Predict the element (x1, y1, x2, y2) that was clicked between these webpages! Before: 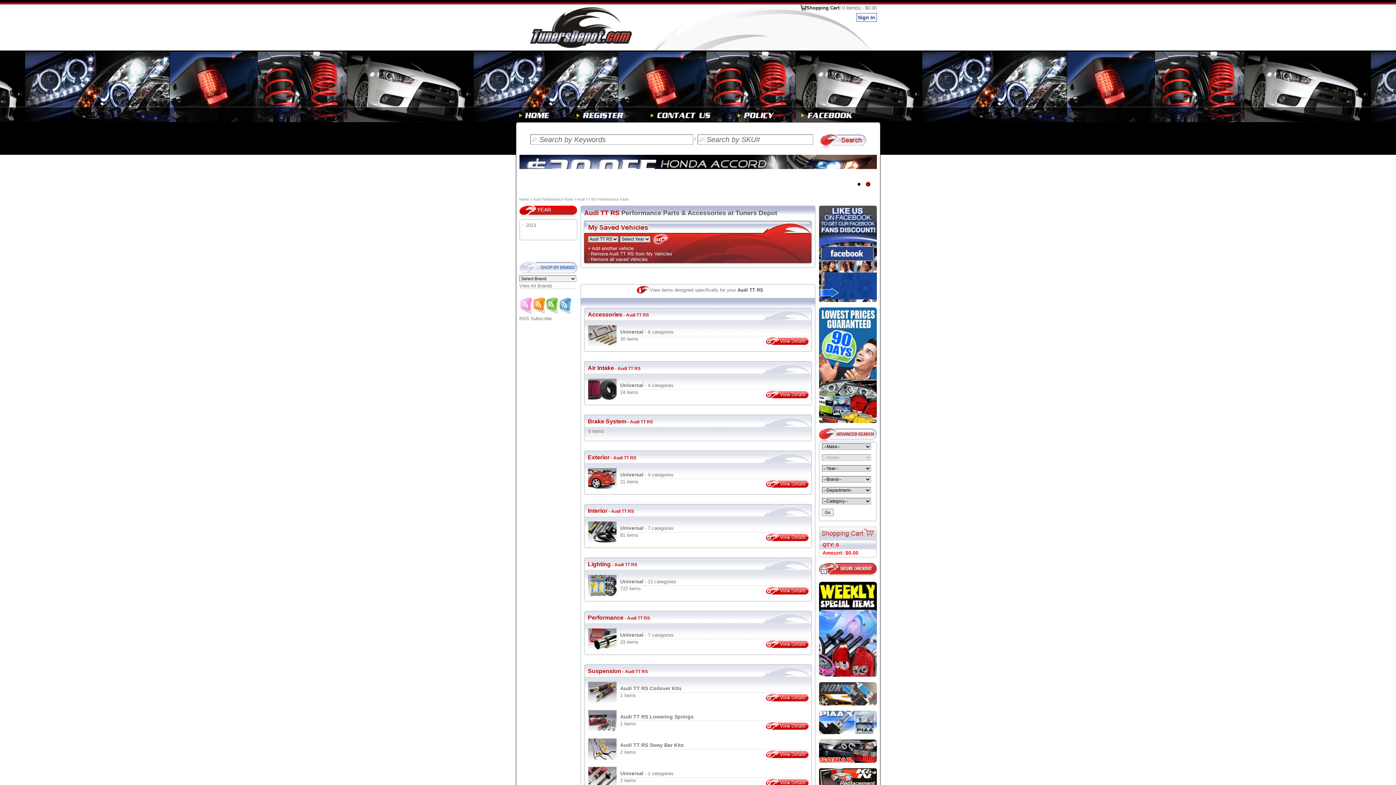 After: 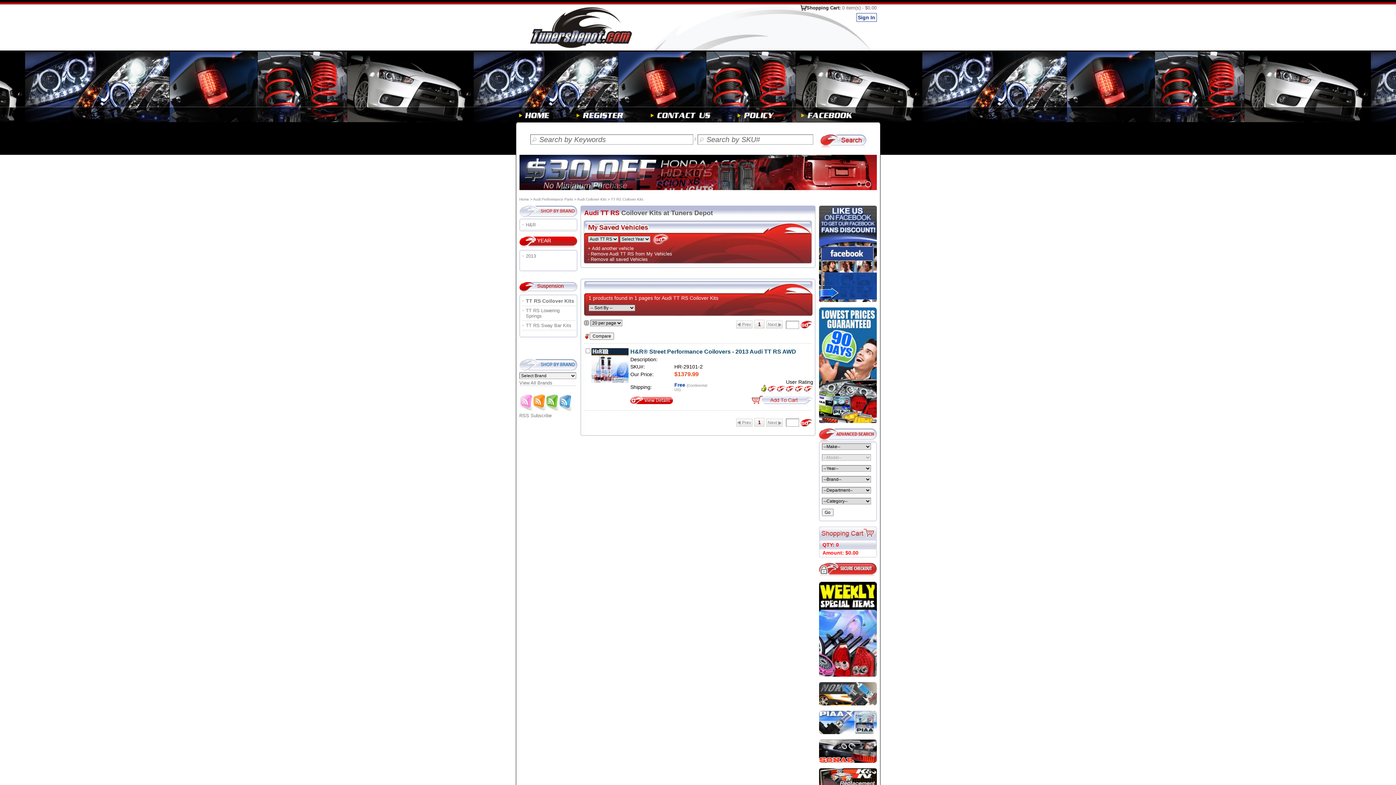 Action: label: Audi TT RS Coilover Kits bbox: (620, 686, 681, 691)